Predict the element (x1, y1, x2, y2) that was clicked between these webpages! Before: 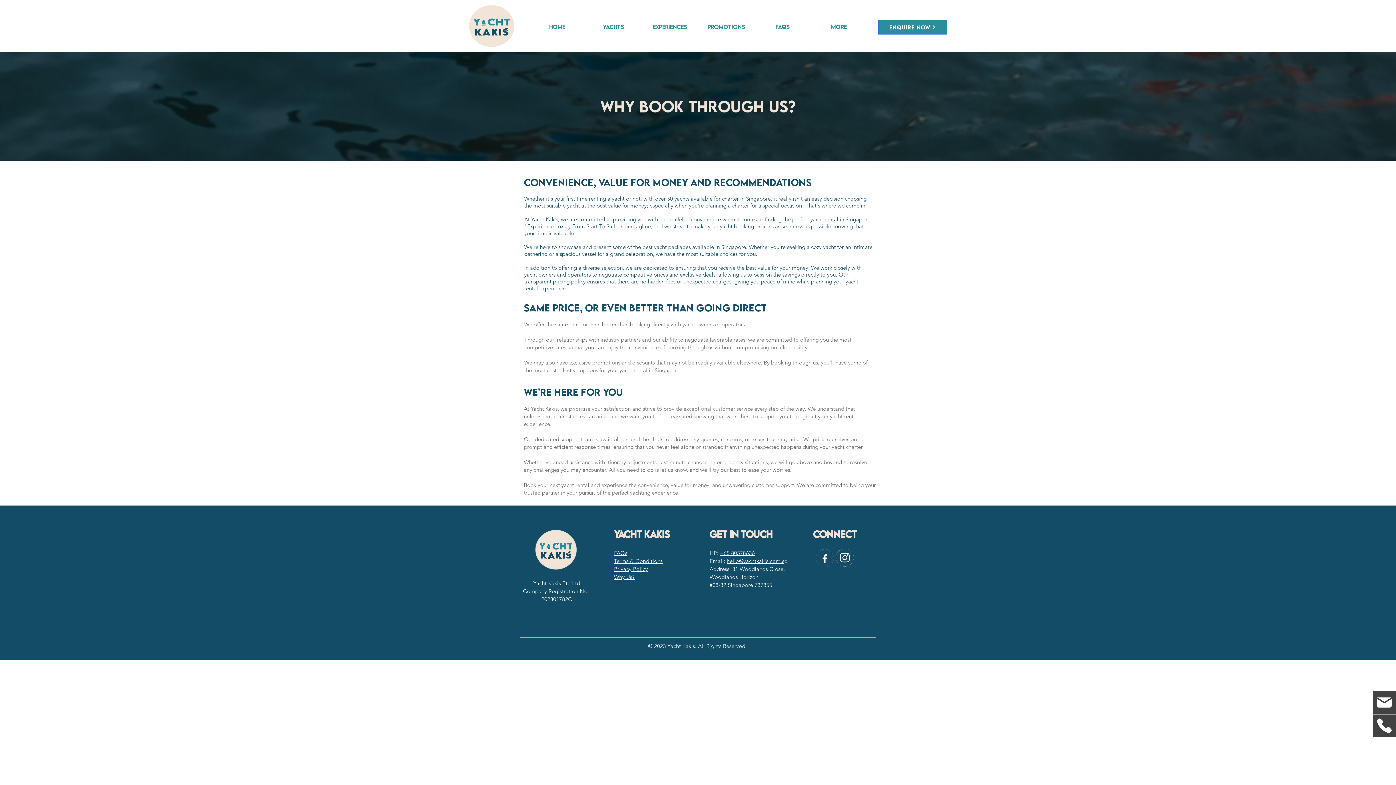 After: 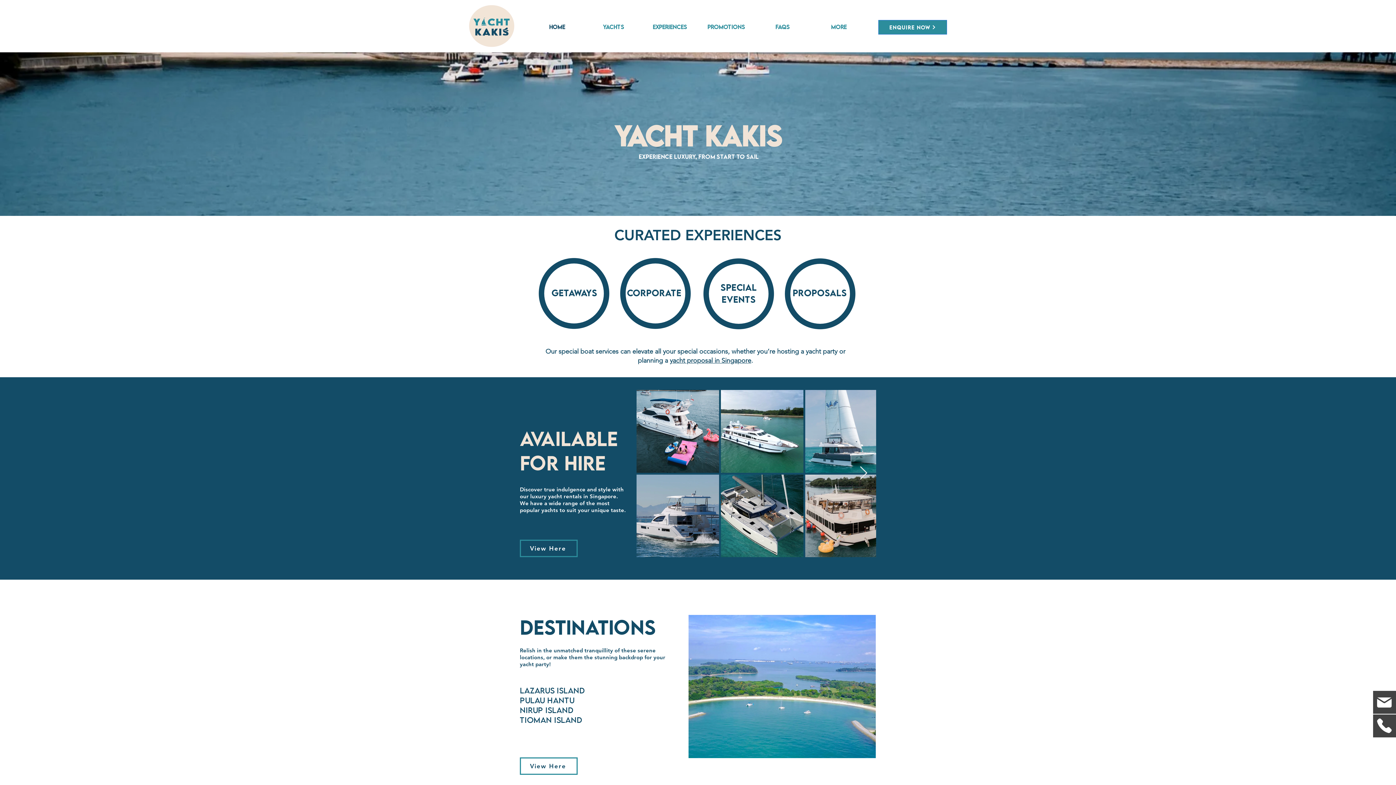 Action: bbox: (529, 21, 585, 32) label: Home